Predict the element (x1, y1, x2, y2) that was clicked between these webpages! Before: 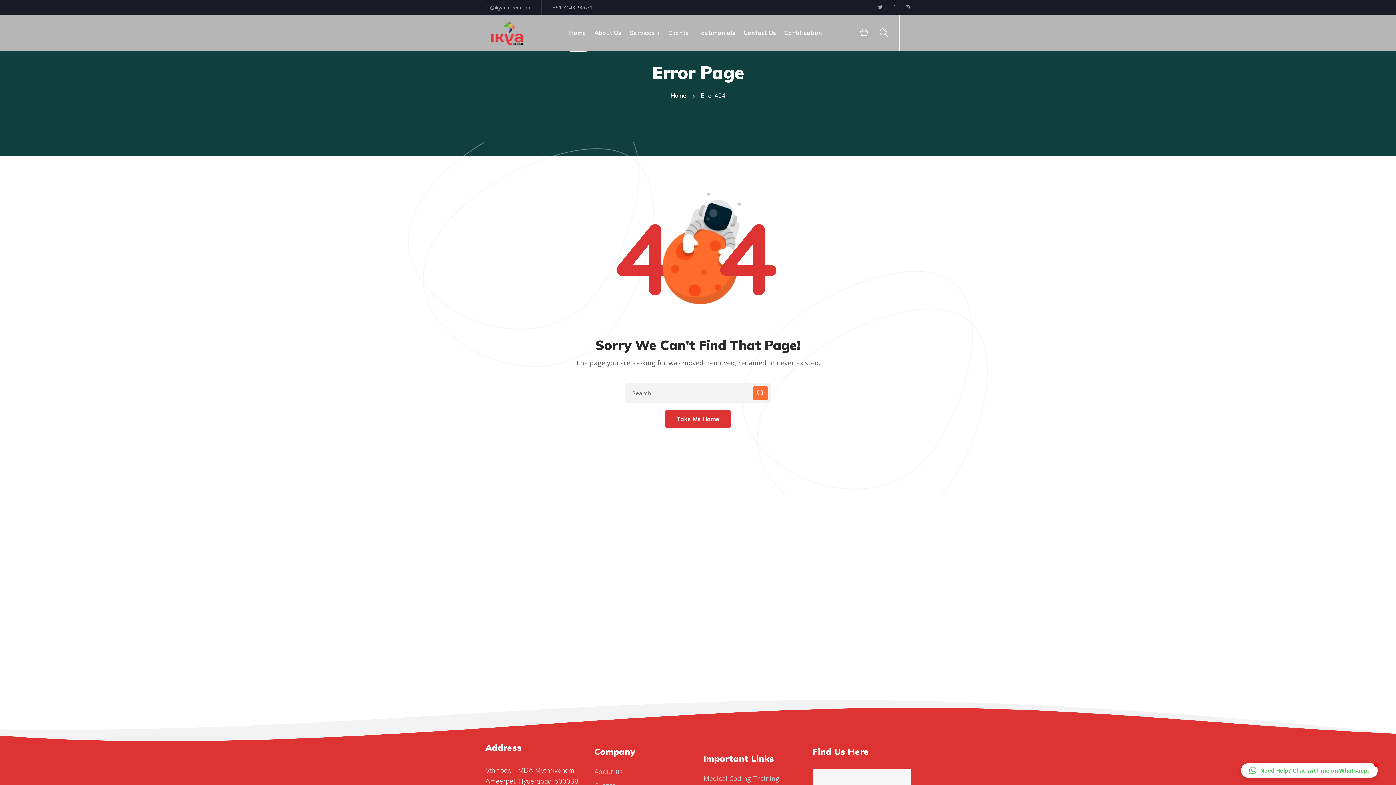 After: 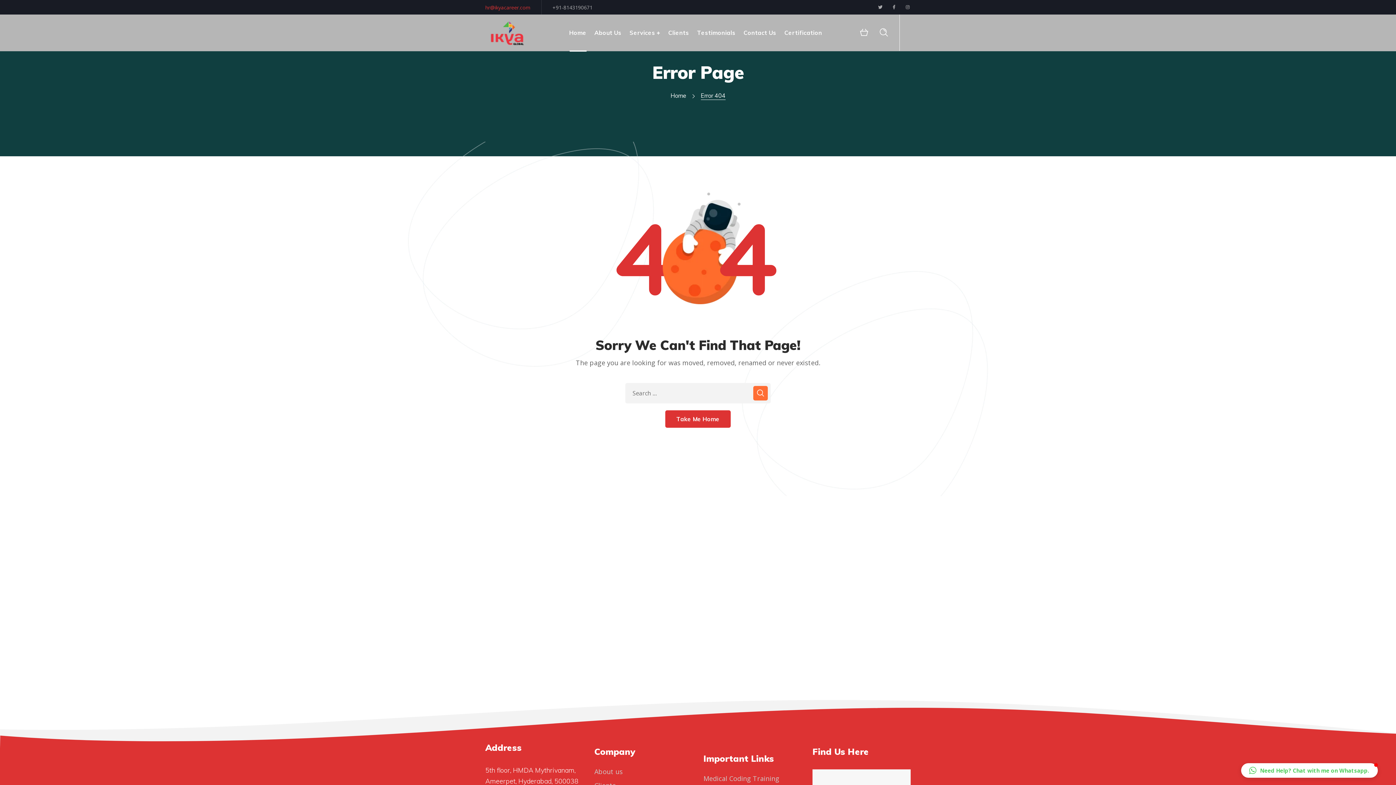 Action: label: hr@ikyacareer.com bbox: (485, 4, 530, 10)